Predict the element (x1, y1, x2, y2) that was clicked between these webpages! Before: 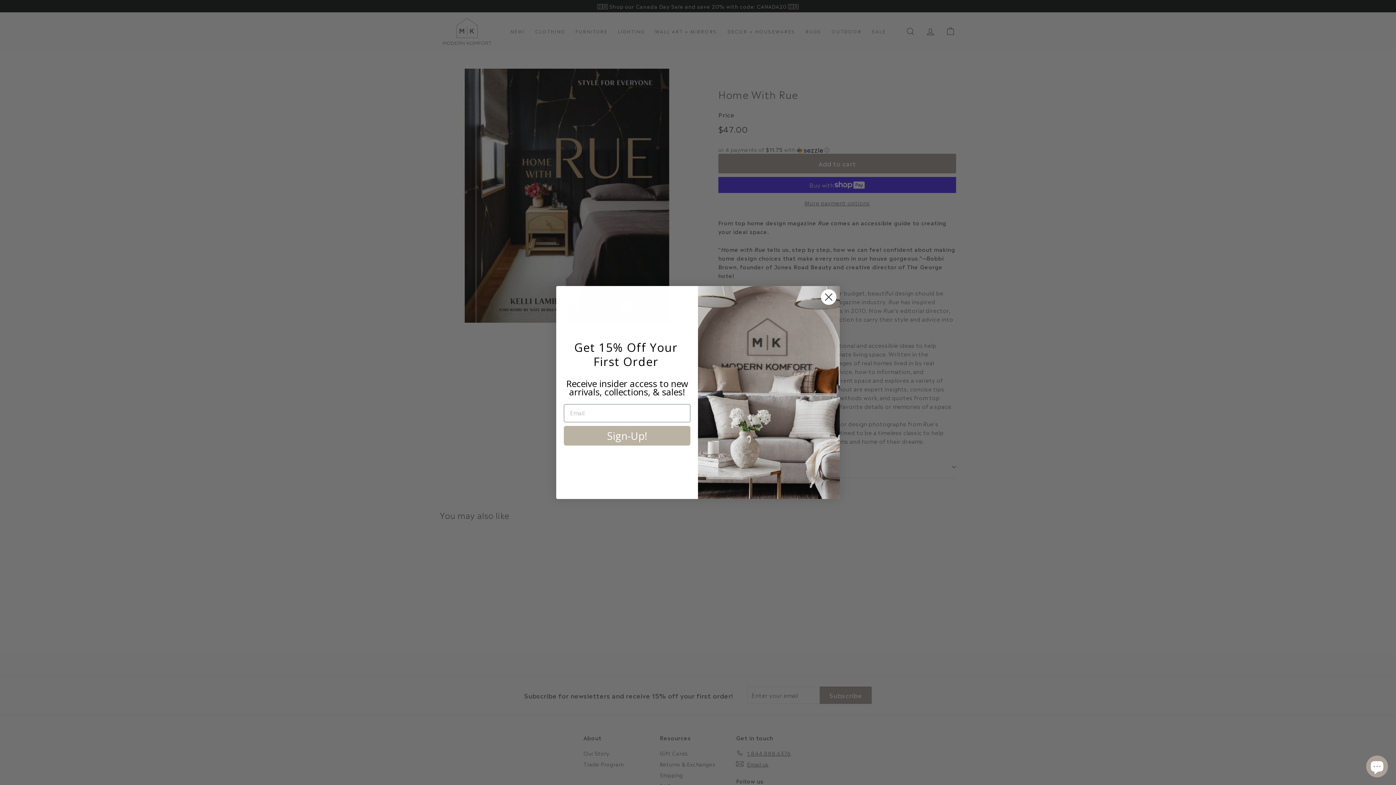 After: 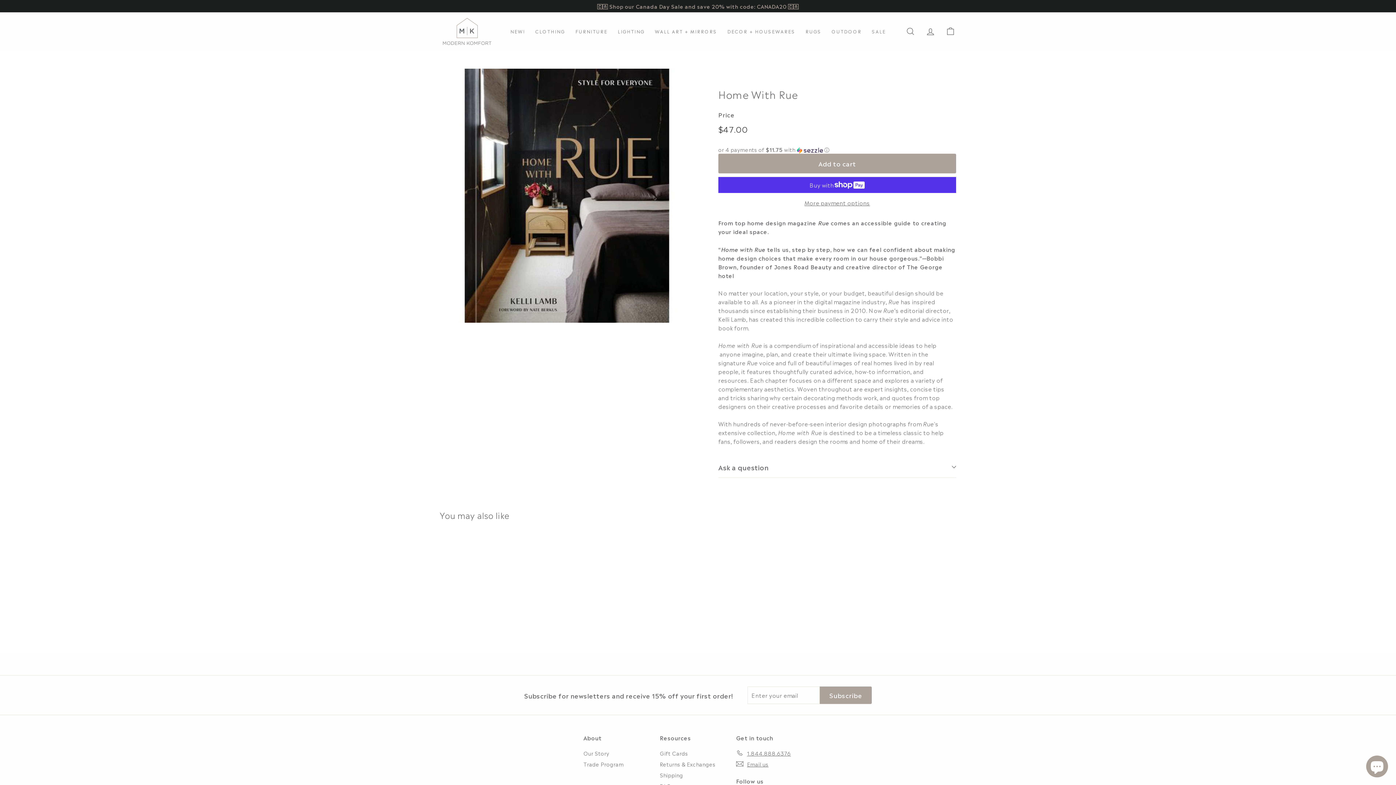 Action: label: Close dialog bbox: (820, 289, 837, 305)